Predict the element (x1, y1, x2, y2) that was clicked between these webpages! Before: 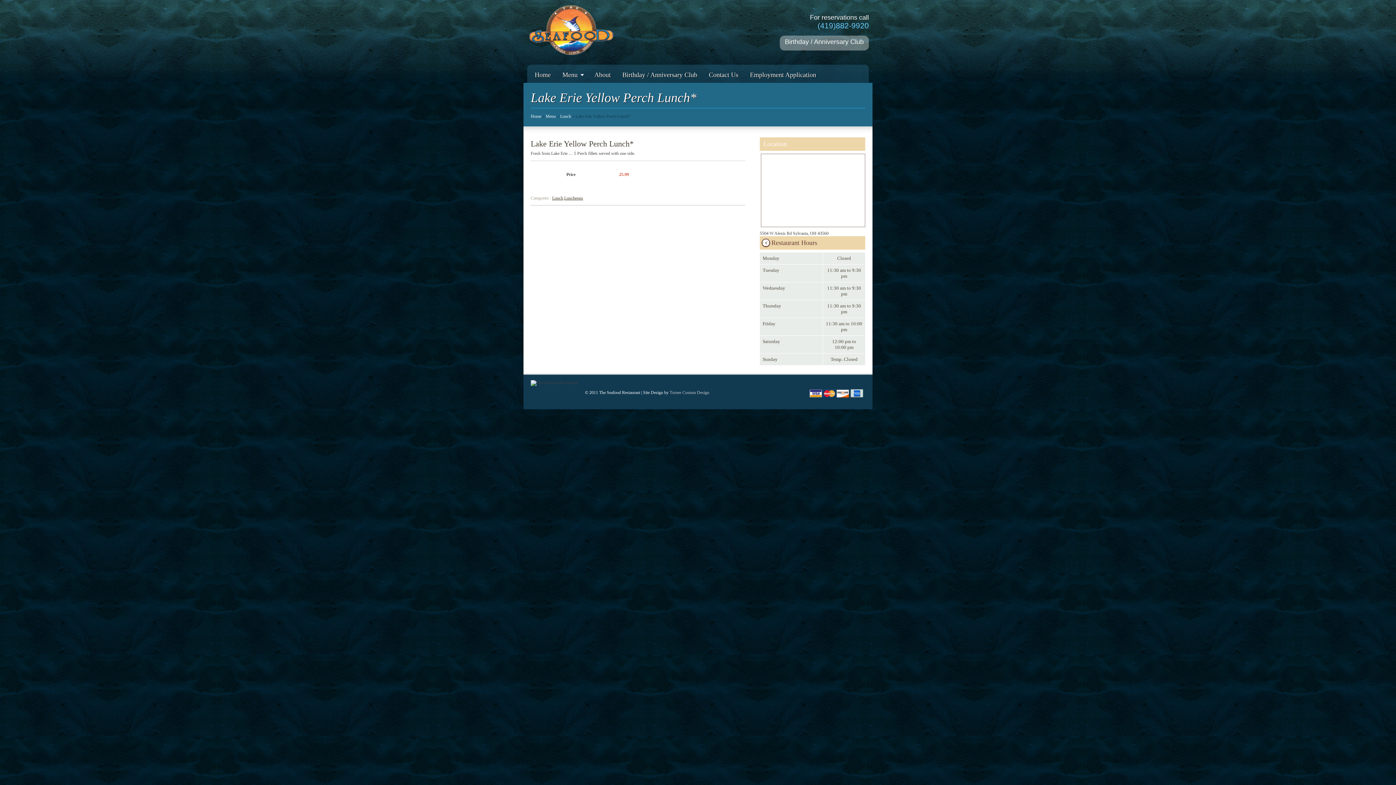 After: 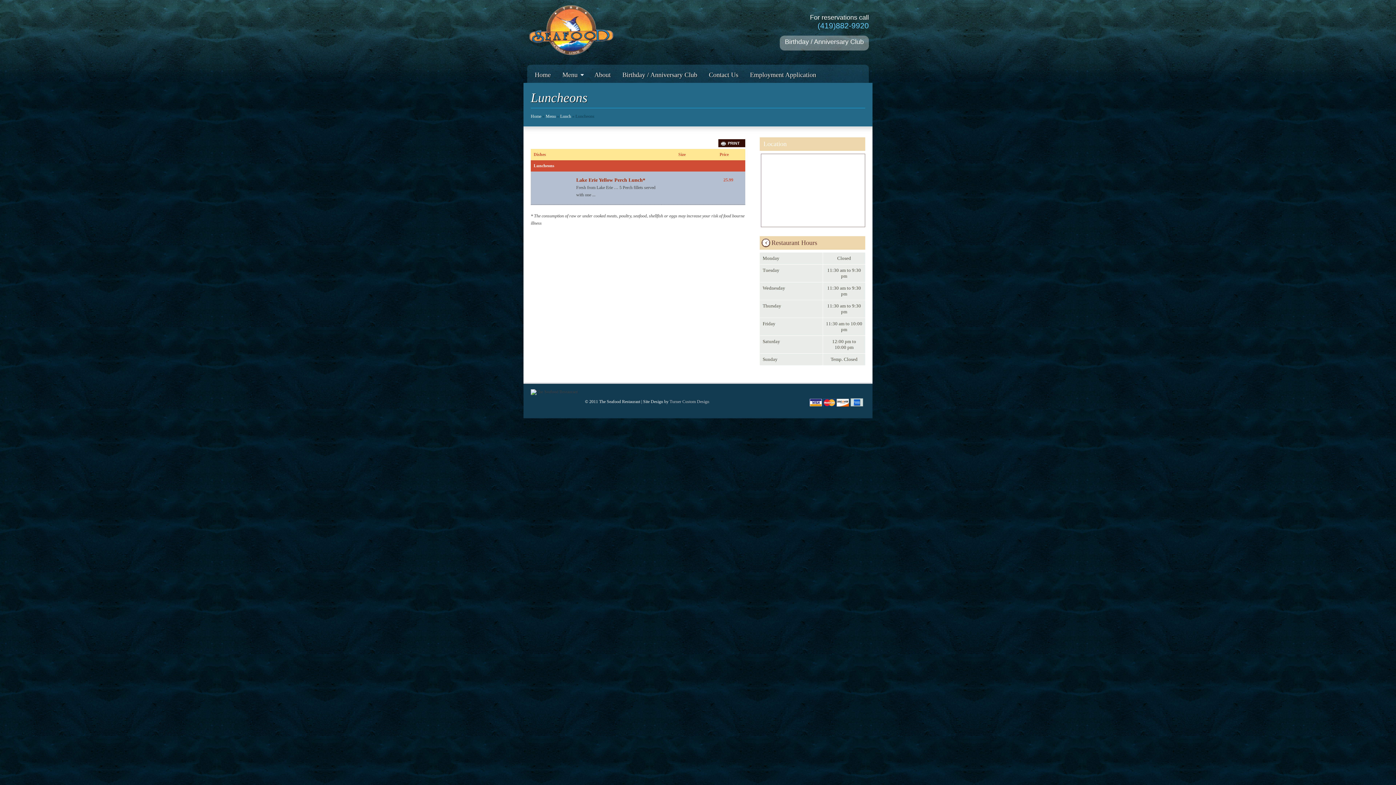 Action: label: Luncheons bbox: (564, 195, 583, 200)